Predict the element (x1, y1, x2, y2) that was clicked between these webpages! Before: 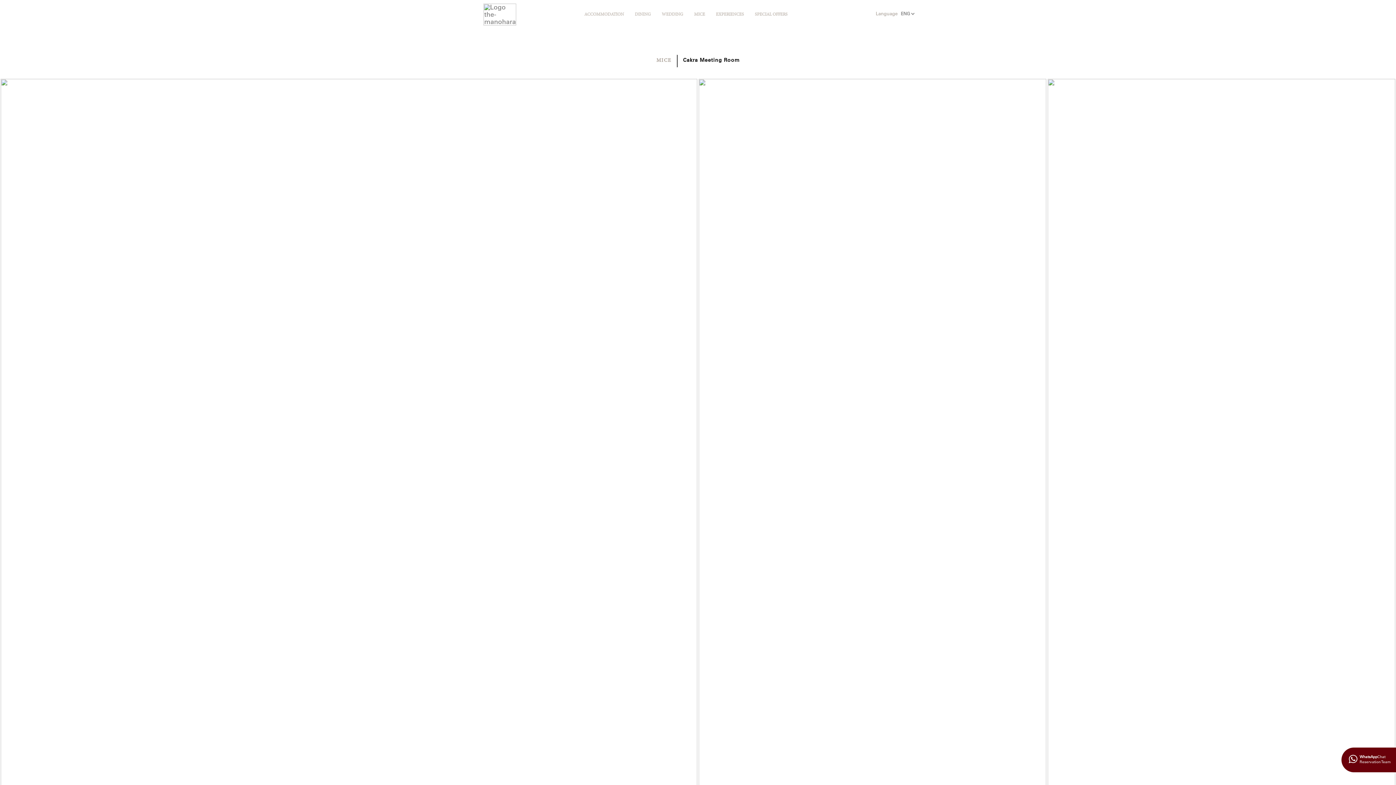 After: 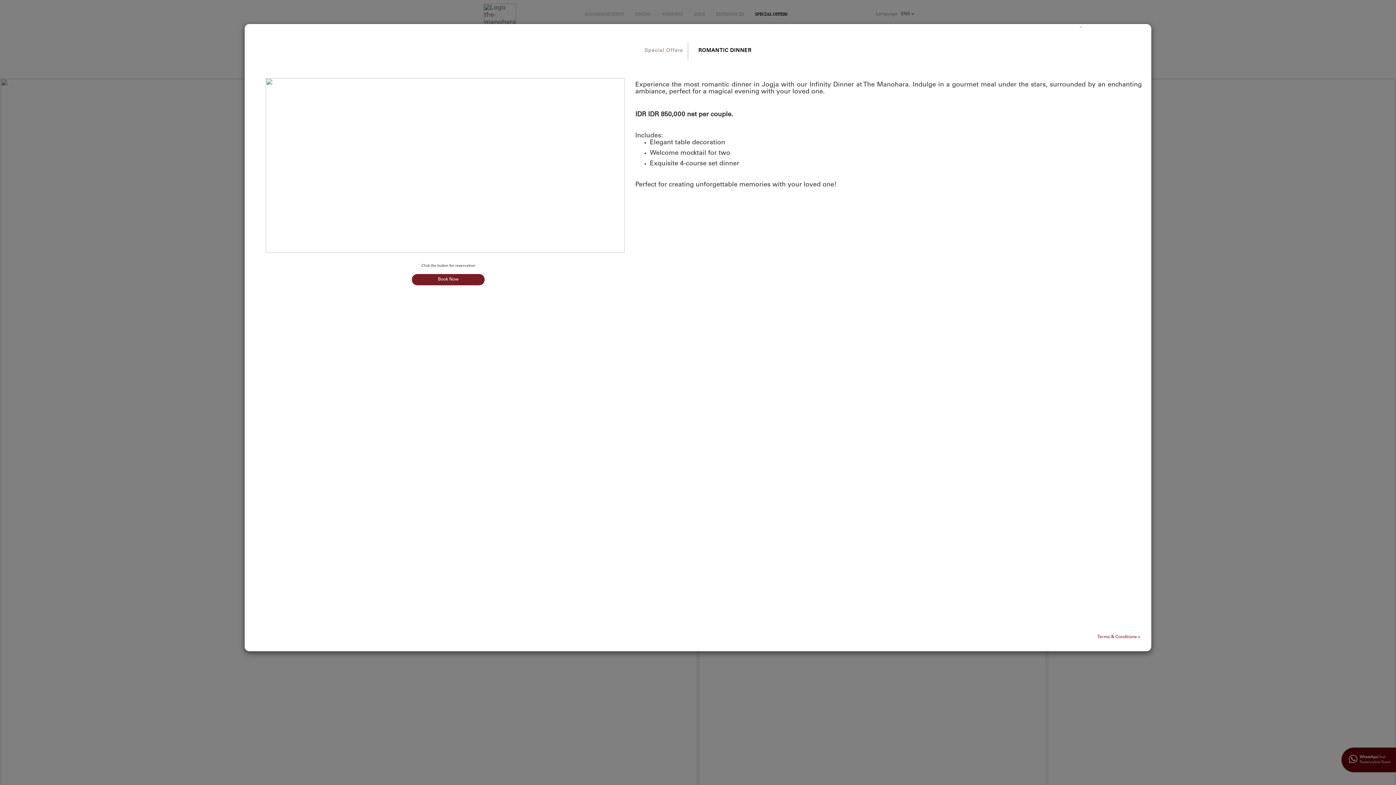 Action: bbox: (749, 0, 793, 18) label: SPECIAL OFFERS